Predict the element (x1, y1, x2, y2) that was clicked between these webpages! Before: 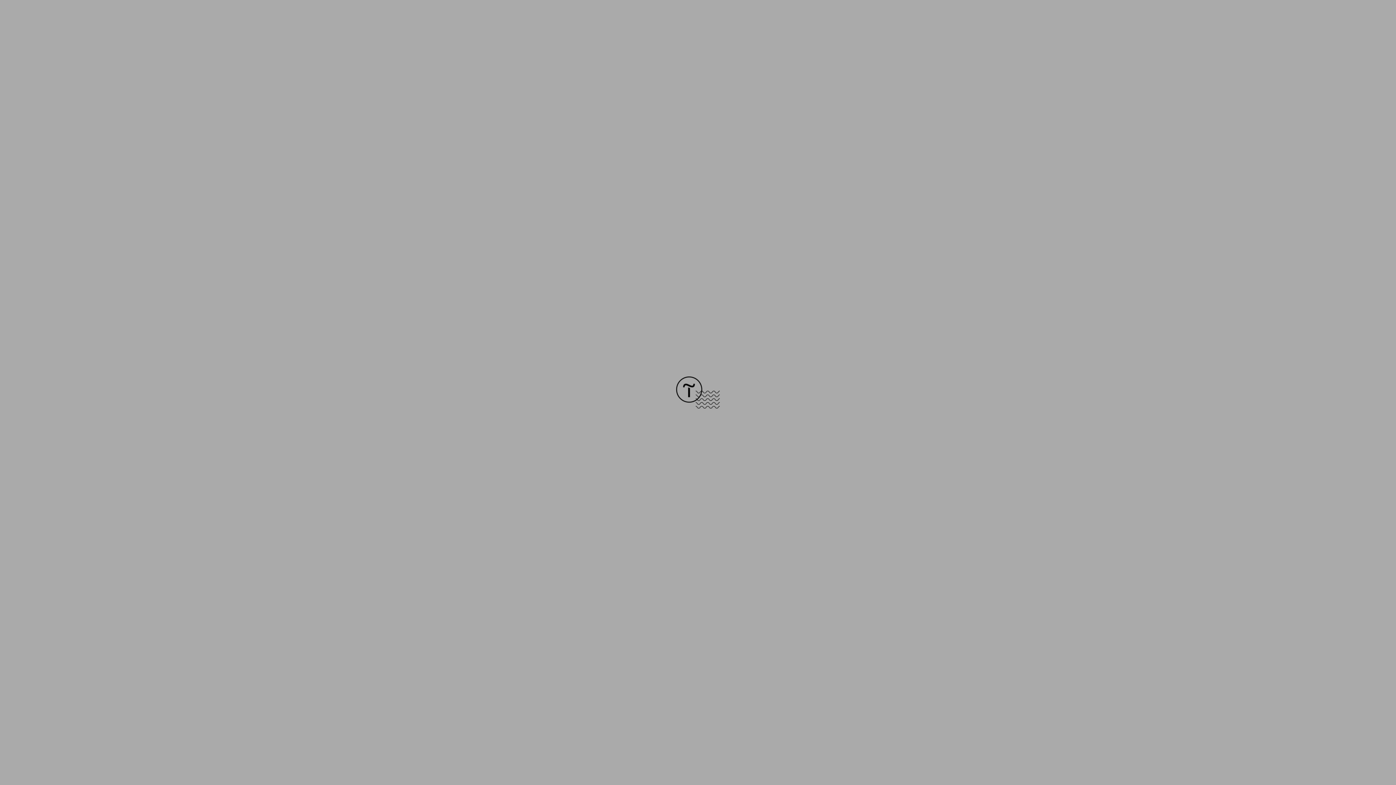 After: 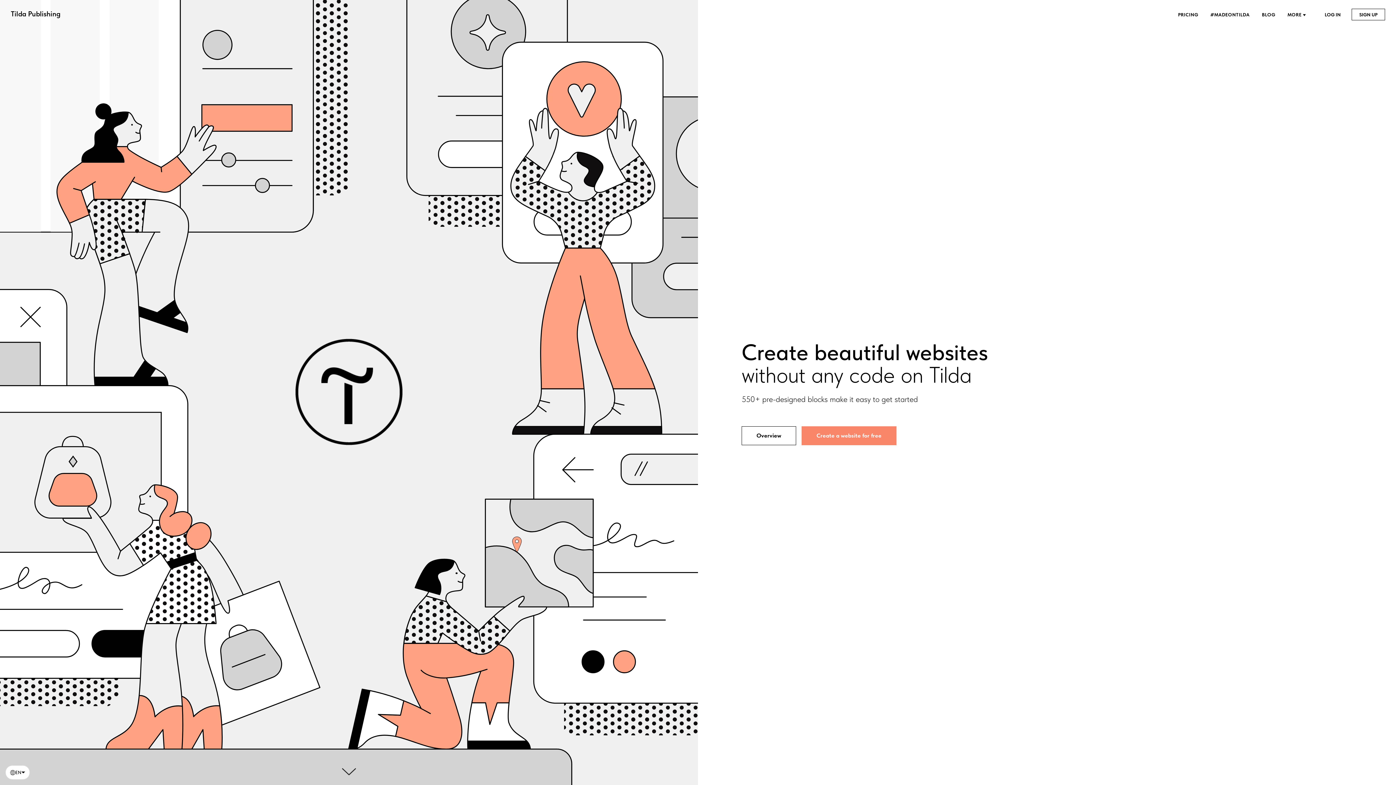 Action: bbox: (676, 403, 720, 409)